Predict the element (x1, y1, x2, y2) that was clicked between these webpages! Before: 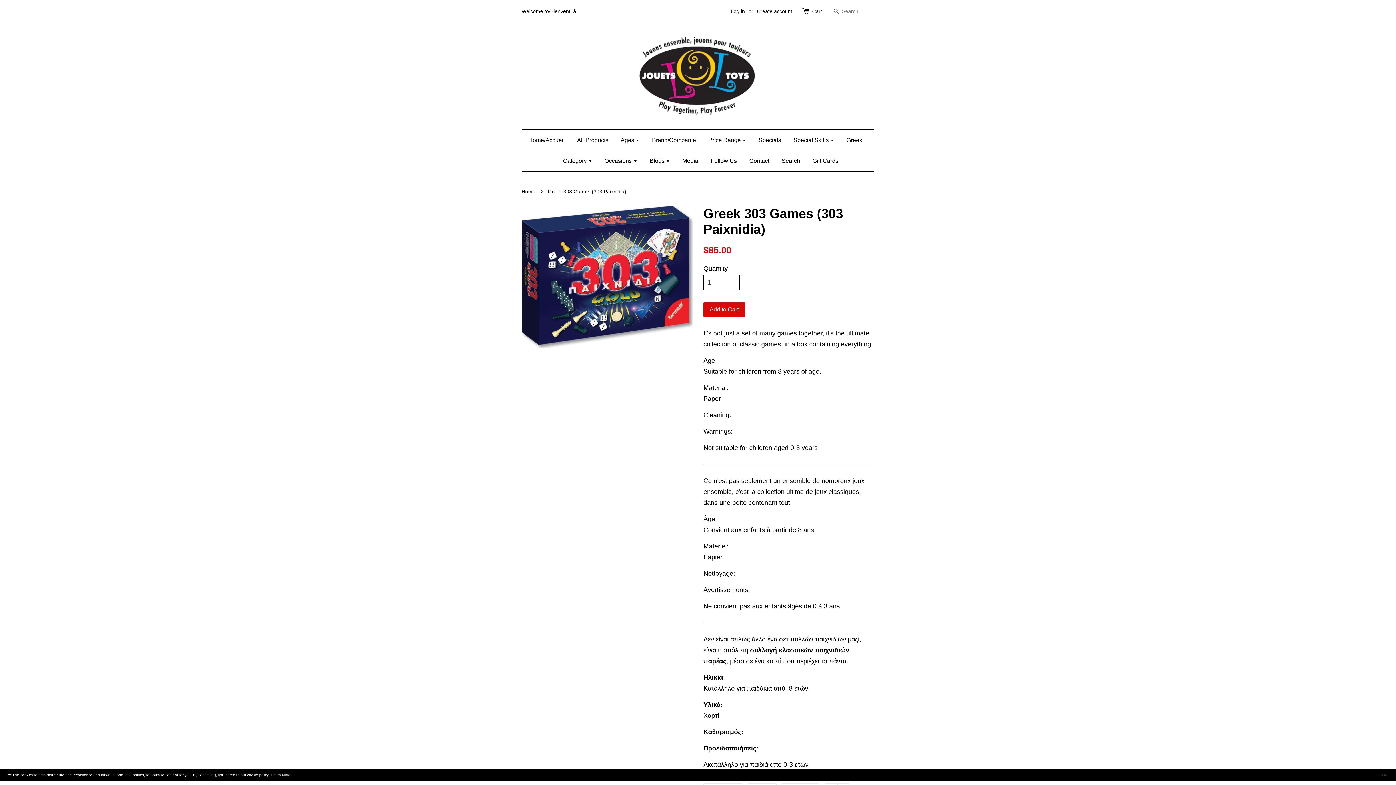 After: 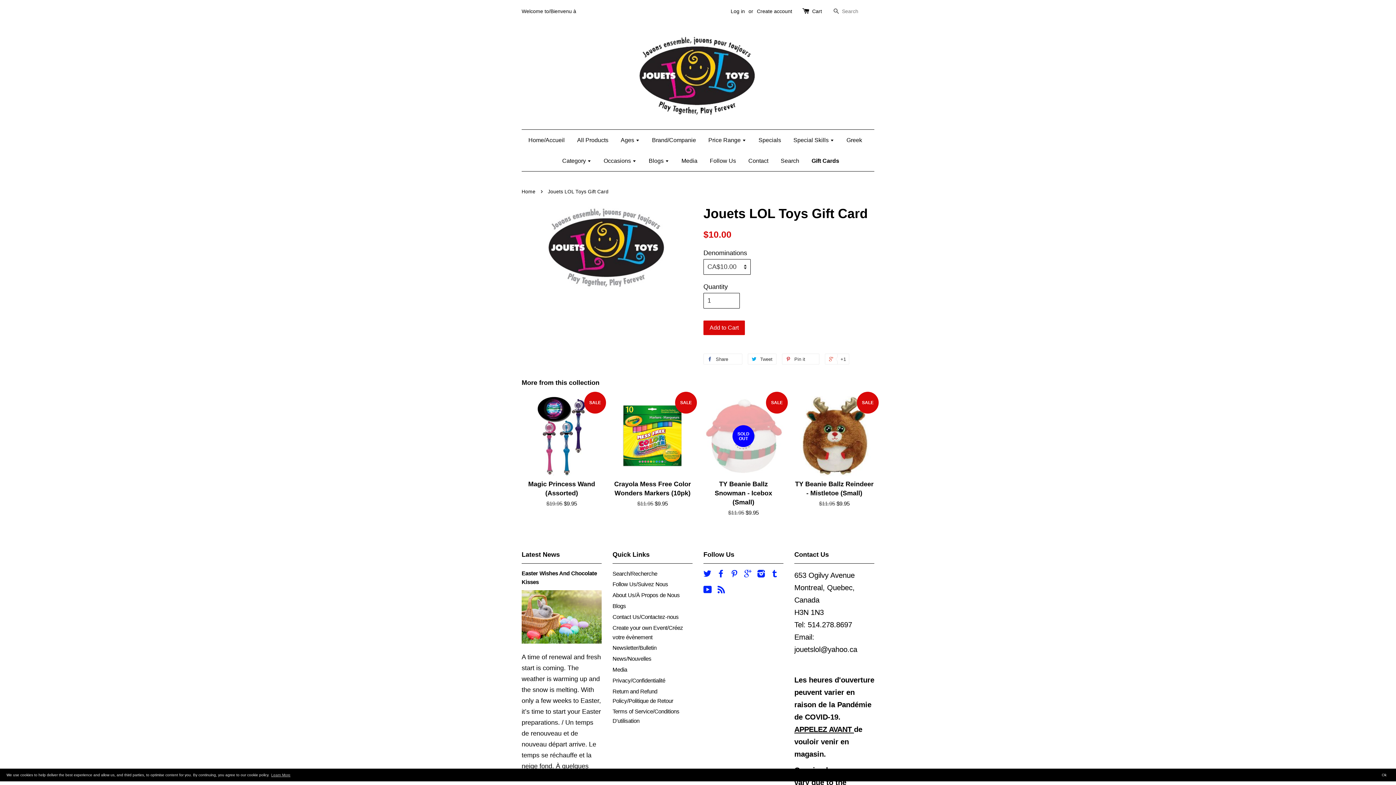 Action: bbox: (807, 150, 838, 171) label: Gift Cards